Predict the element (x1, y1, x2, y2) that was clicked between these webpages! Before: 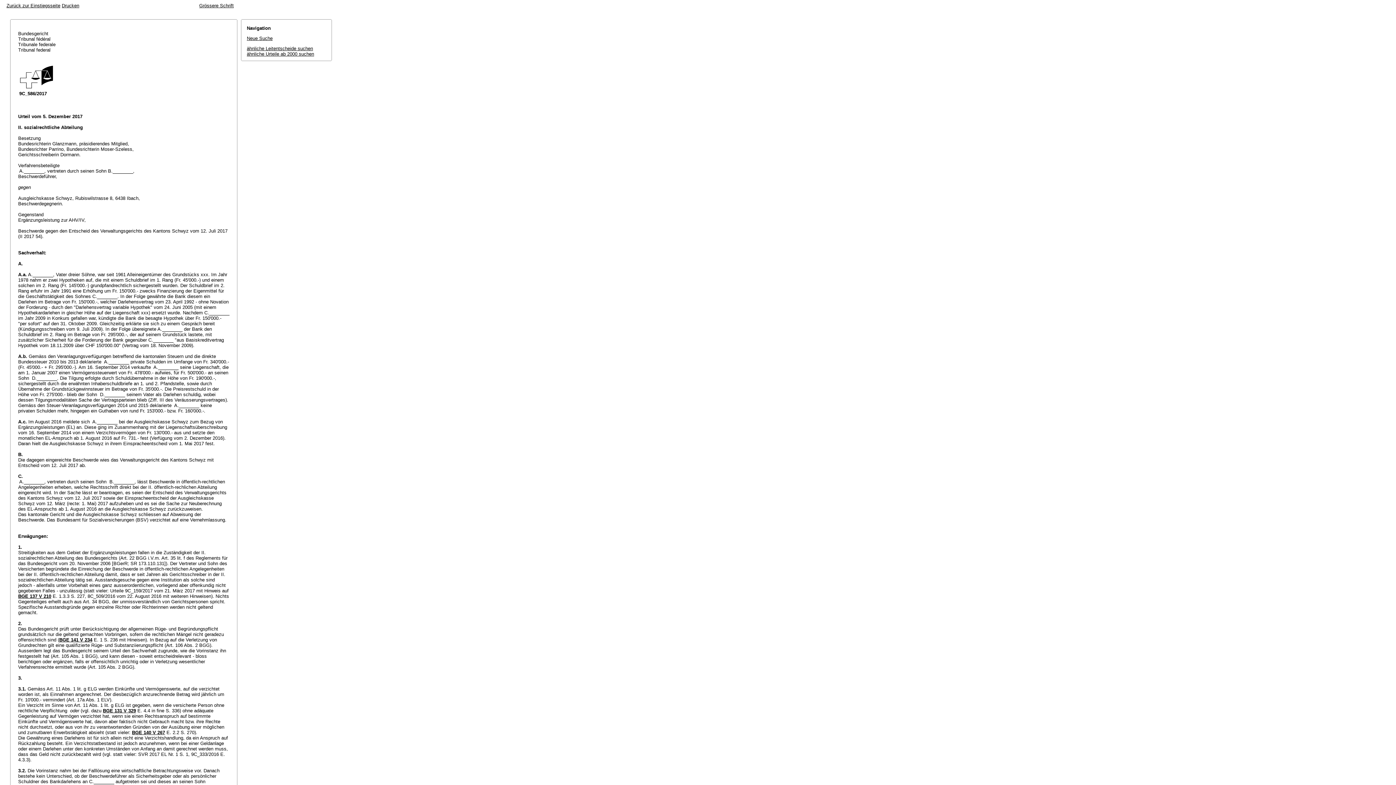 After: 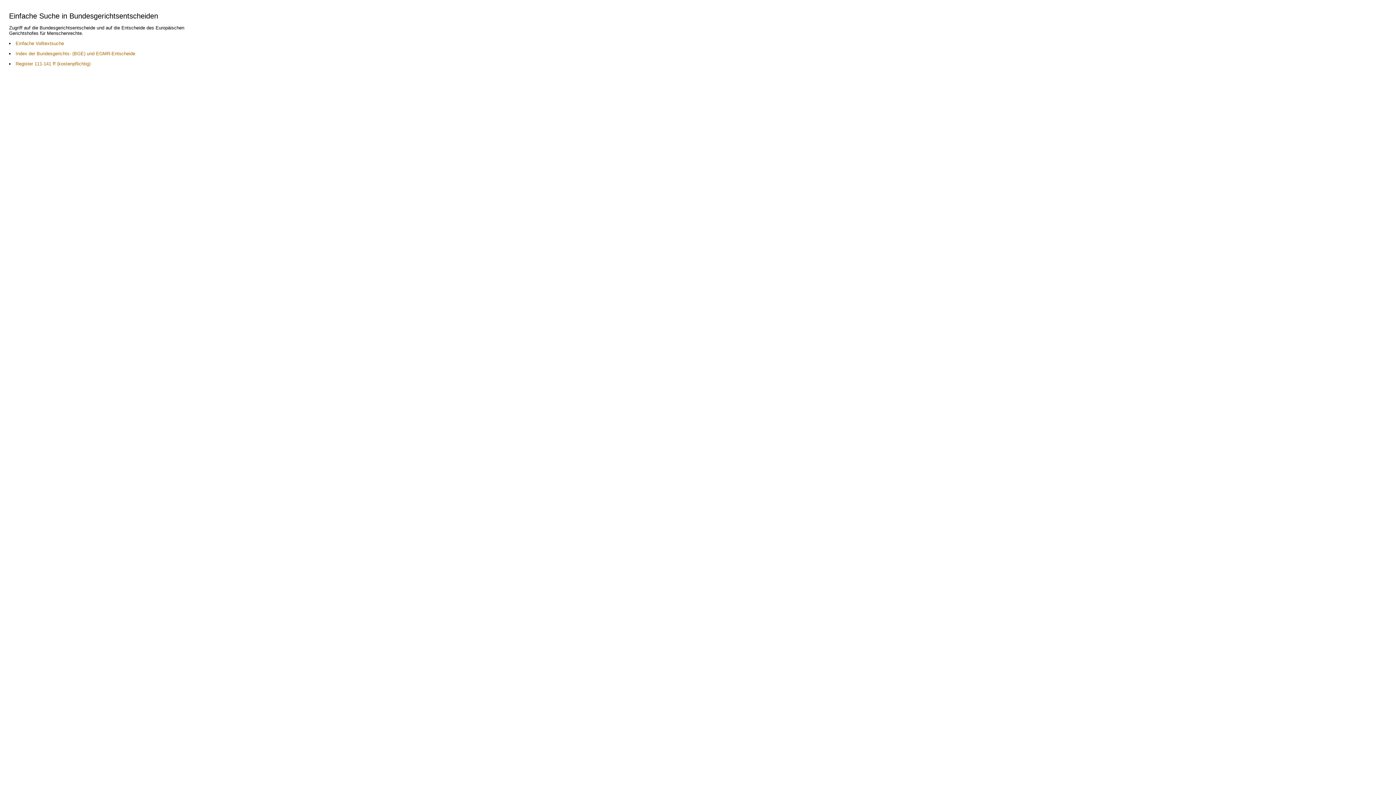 Action: bbox: (6, 2, 60, 8) label: Zurück zur Einstiegsseite